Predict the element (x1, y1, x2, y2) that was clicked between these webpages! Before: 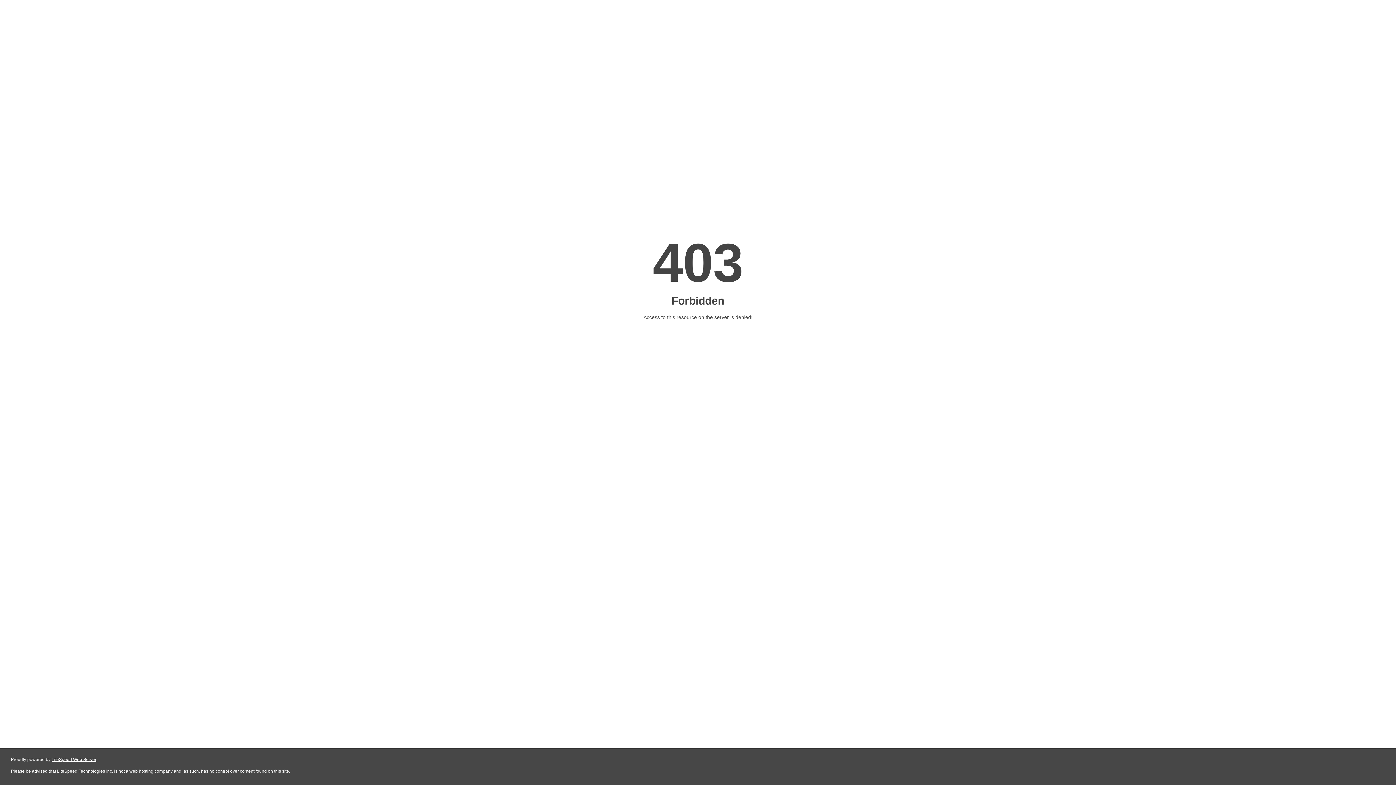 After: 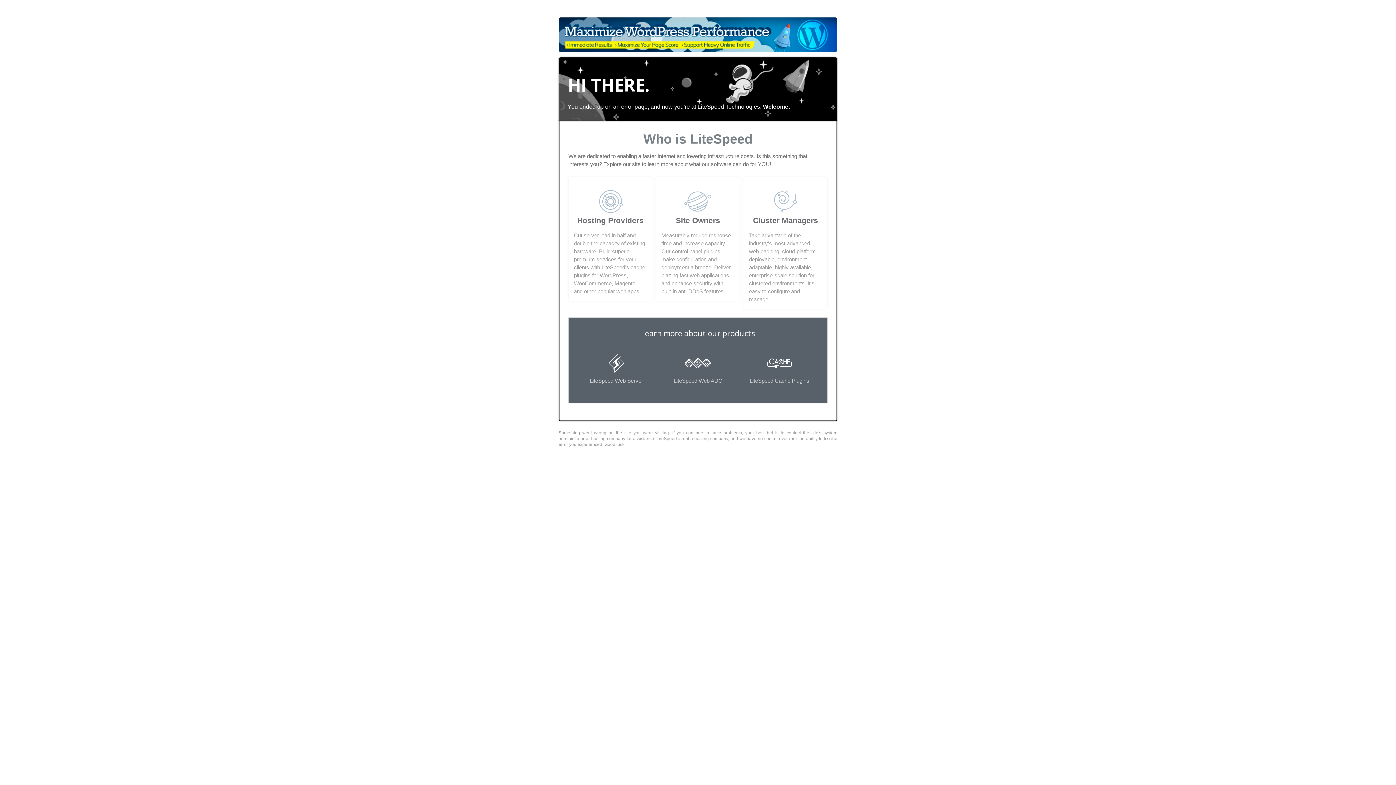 Action: bbox: (51, 757, 96, 762) label: LiteSpeed Web Server